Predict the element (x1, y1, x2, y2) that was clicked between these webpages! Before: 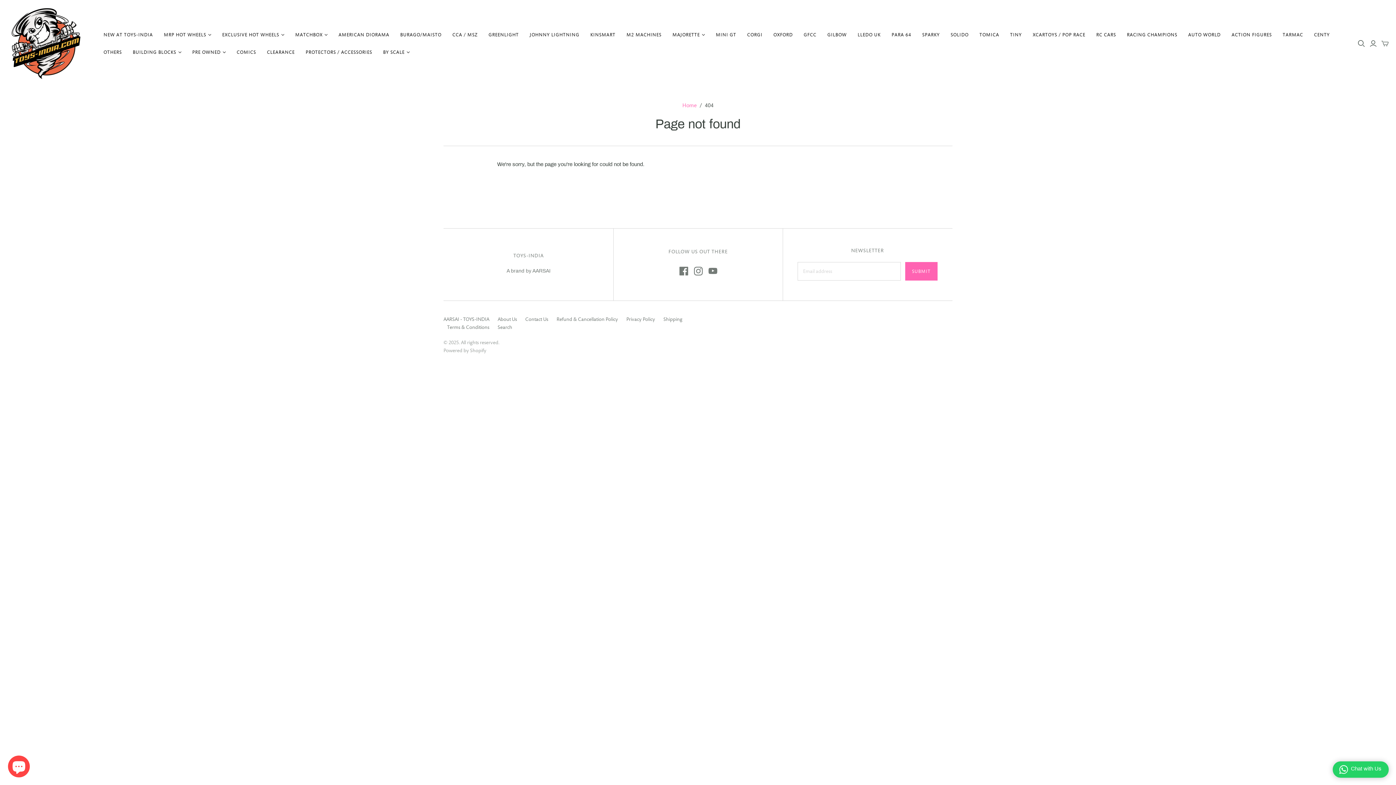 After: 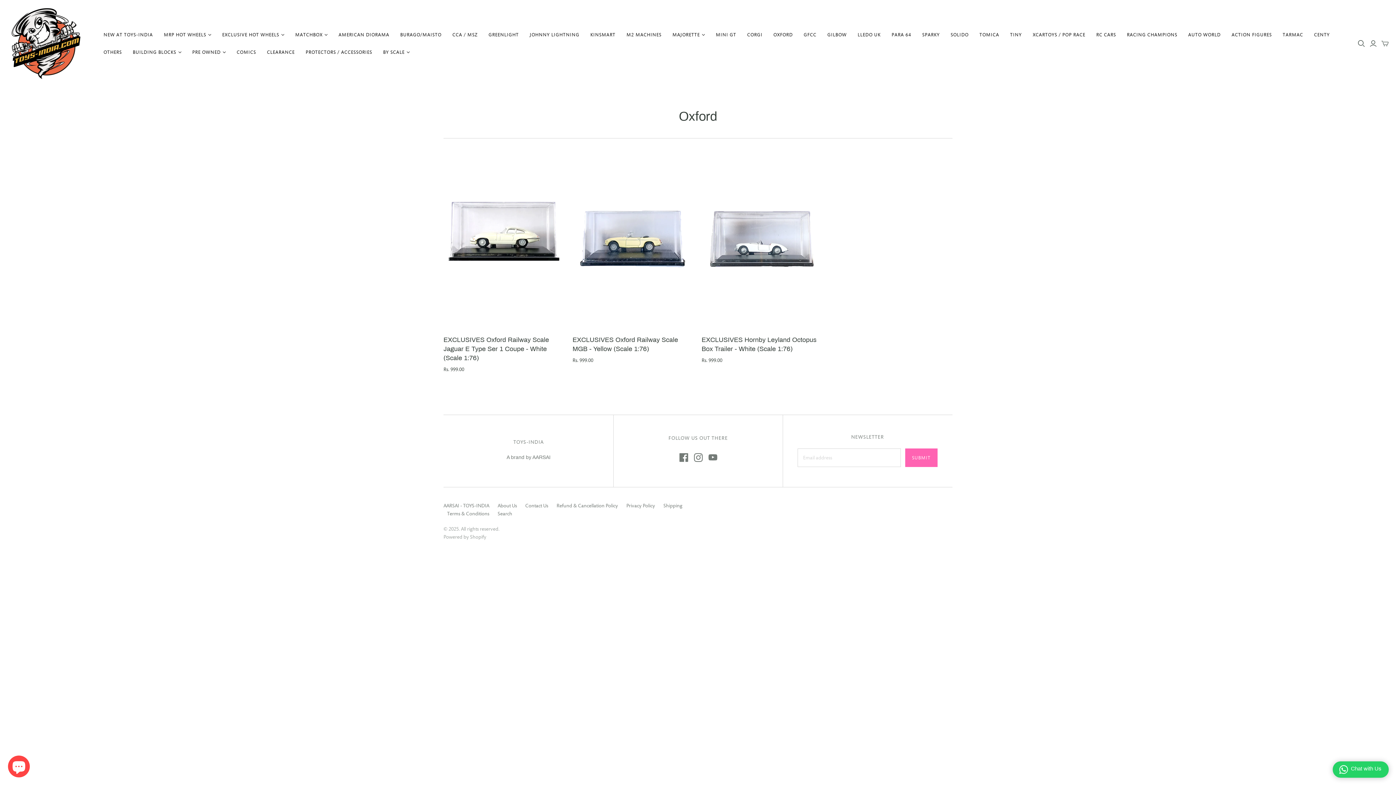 Action: label: OXFORD bbox: (768, 26, 798, 43)